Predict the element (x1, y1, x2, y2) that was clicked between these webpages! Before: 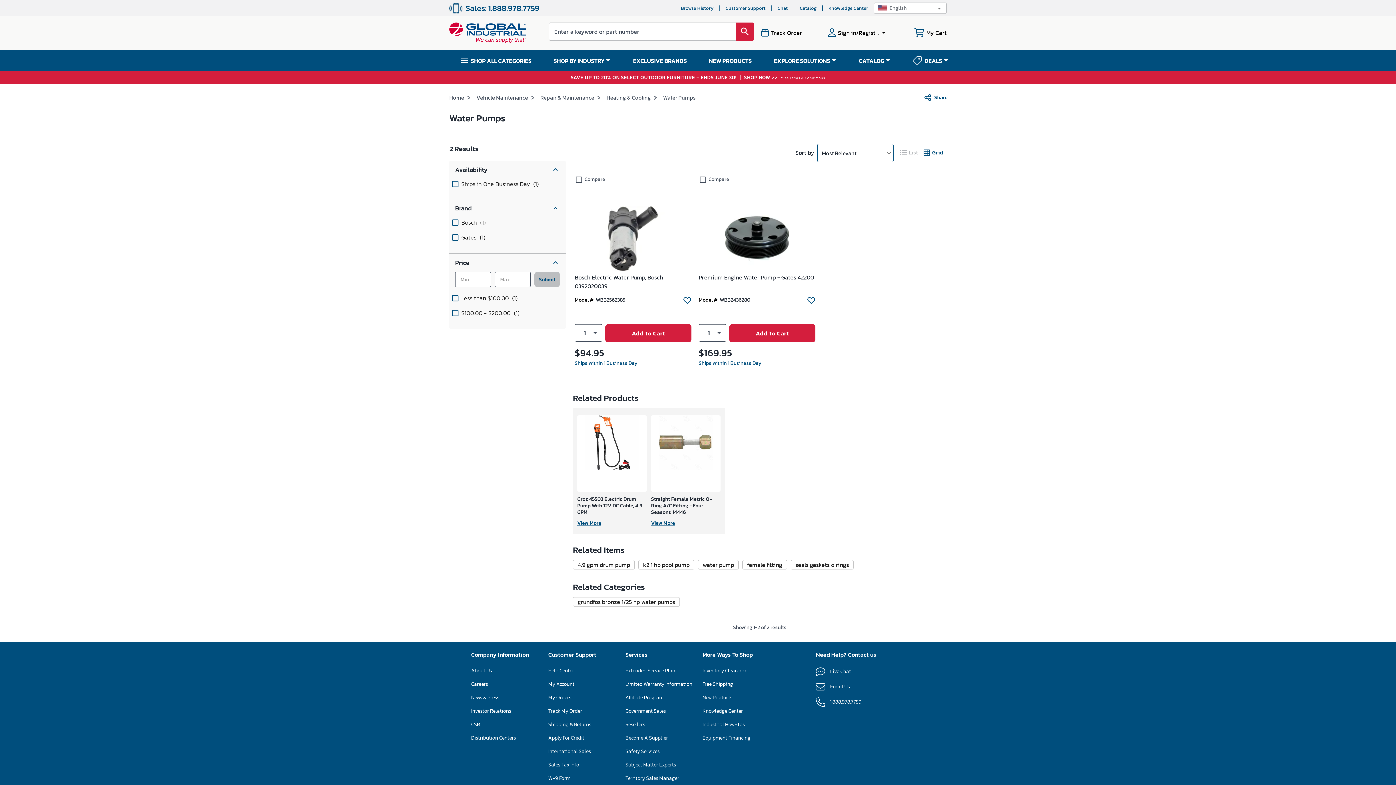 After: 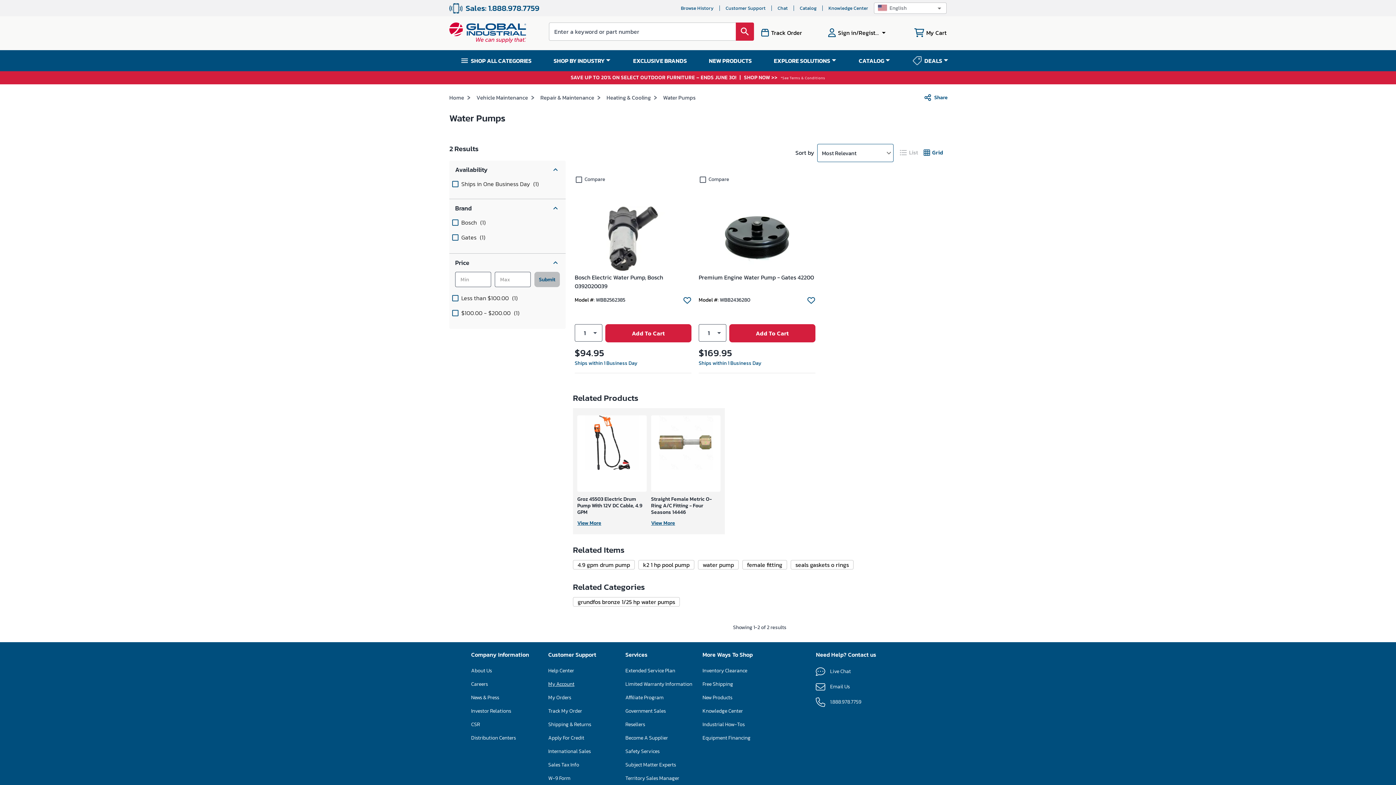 Action: bbox: (548, 680, 574, 688) label: My Account